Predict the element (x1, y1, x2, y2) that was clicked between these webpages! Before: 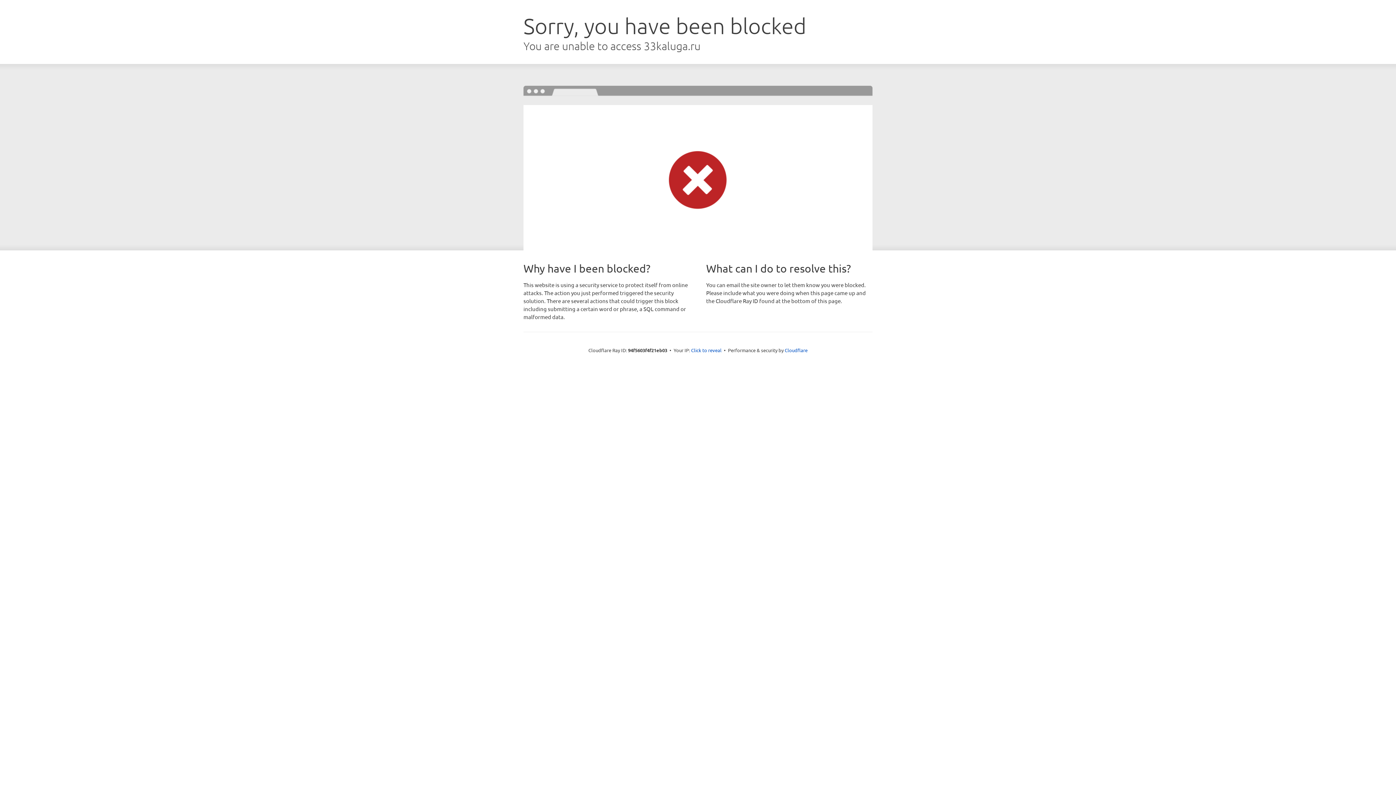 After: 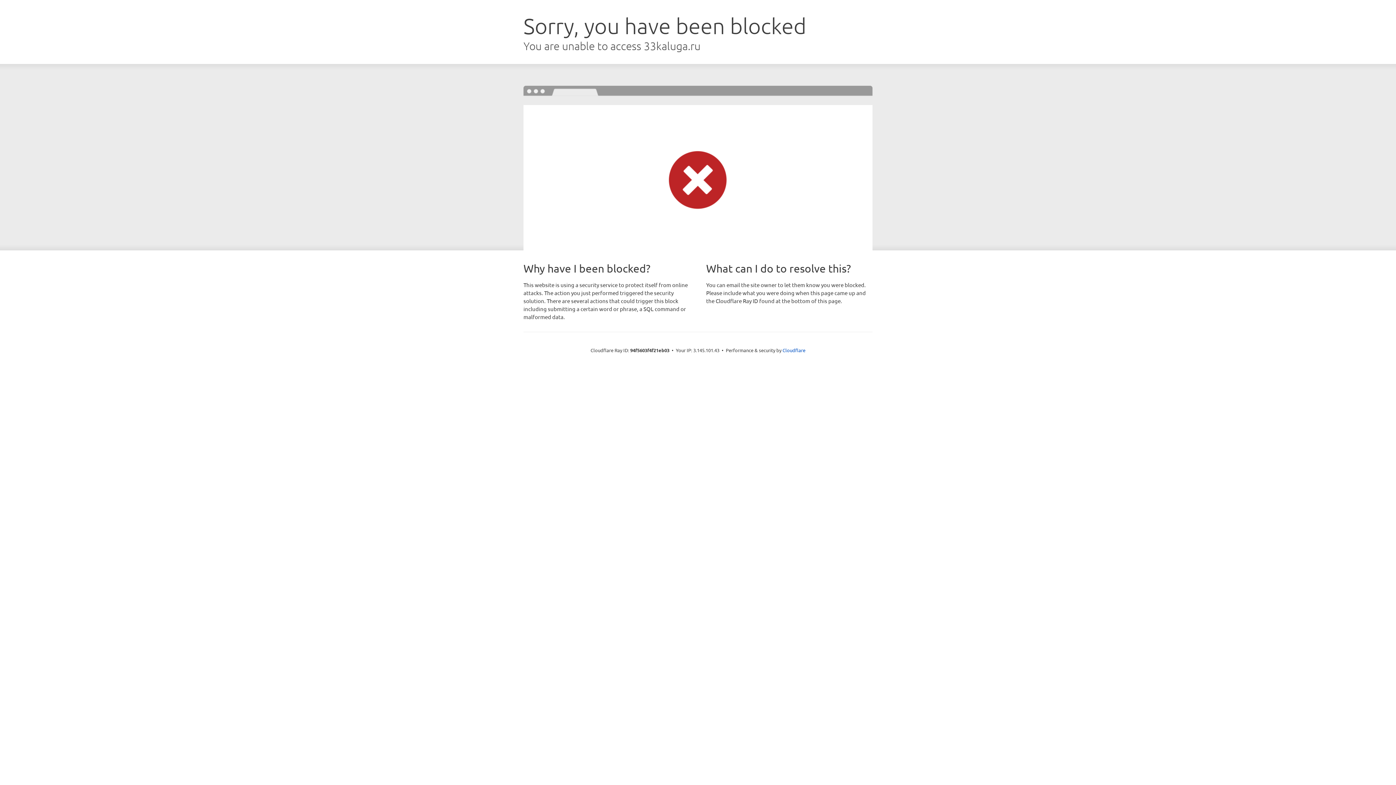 Action: bbox: (691, 346, 721, 353) label: Click to reveal